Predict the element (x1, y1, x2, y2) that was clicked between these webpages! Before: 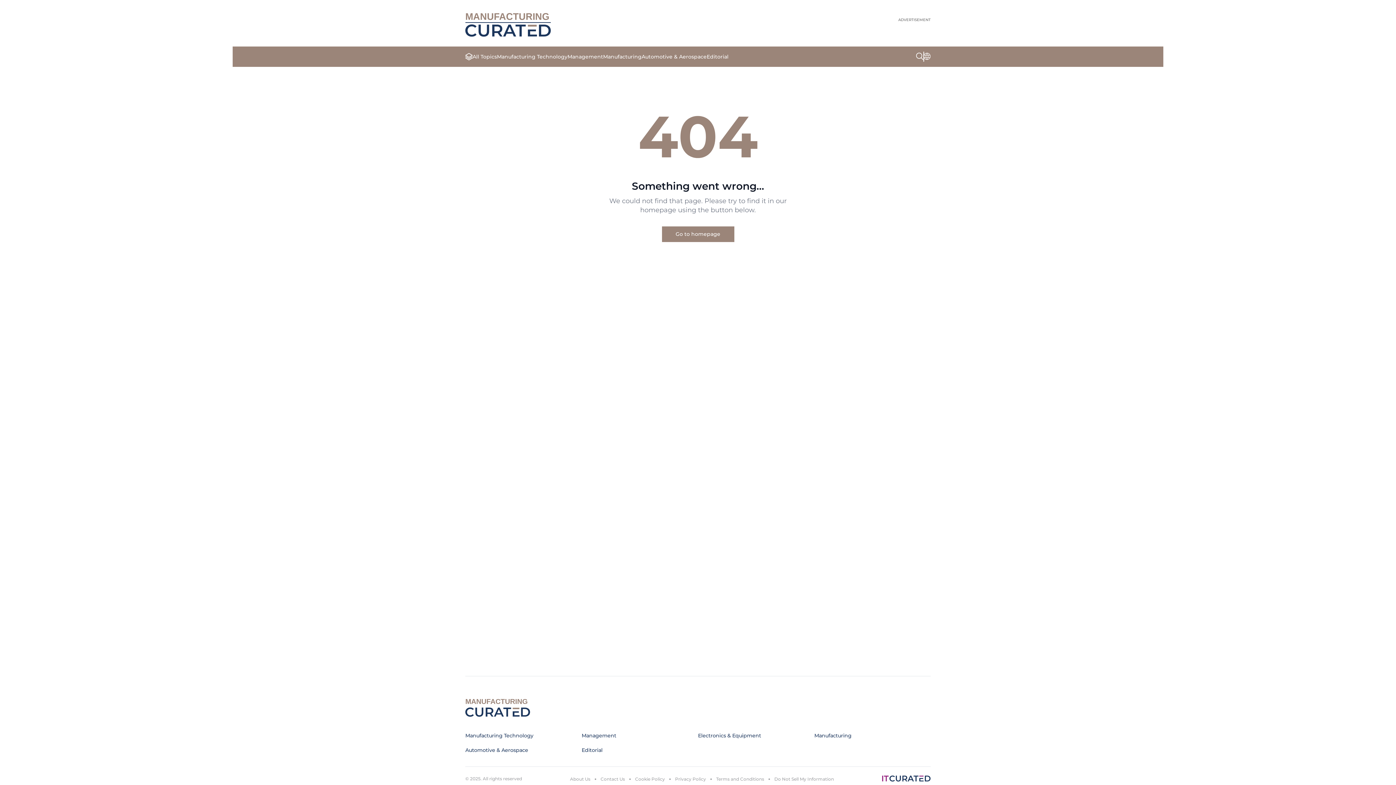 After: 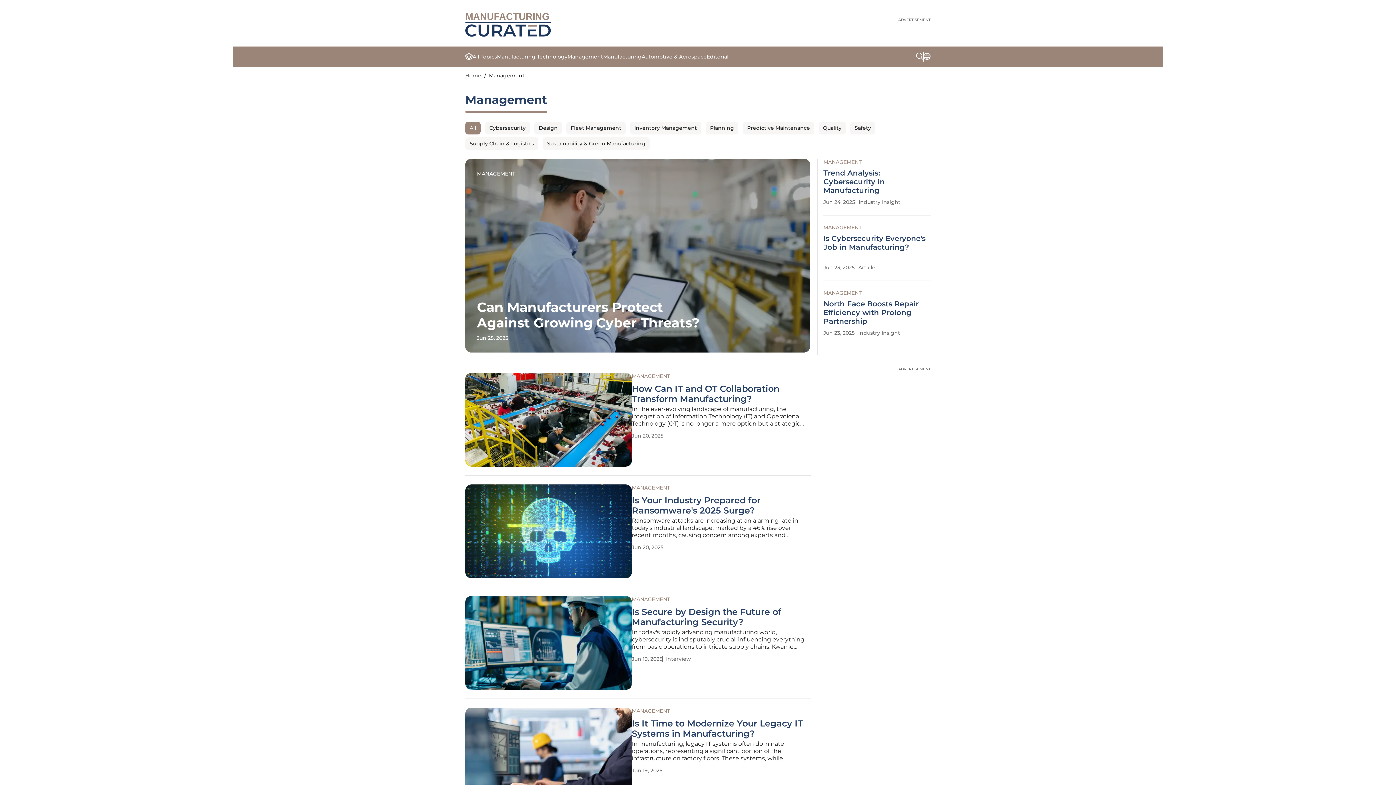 Action: label: Management bbox: (581, 732, 616, 739)